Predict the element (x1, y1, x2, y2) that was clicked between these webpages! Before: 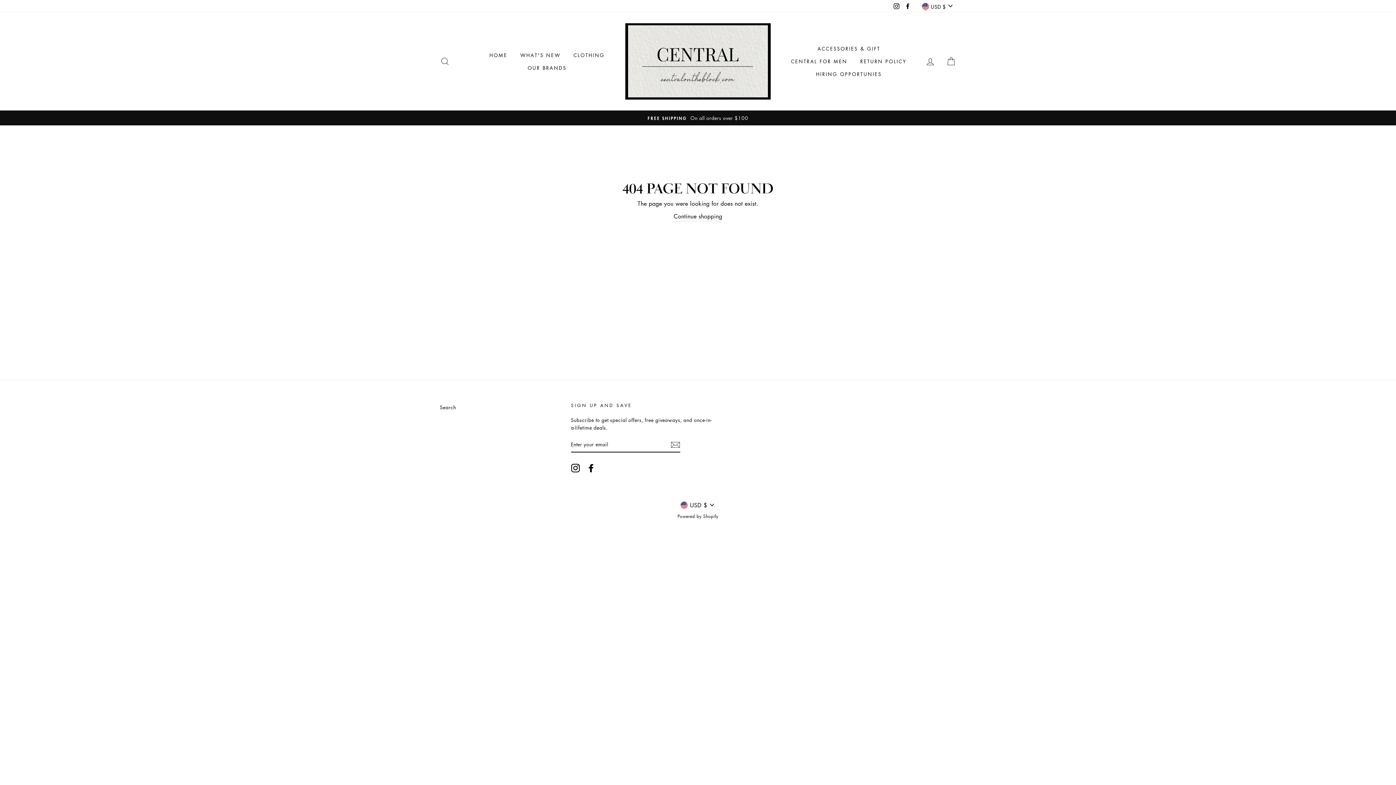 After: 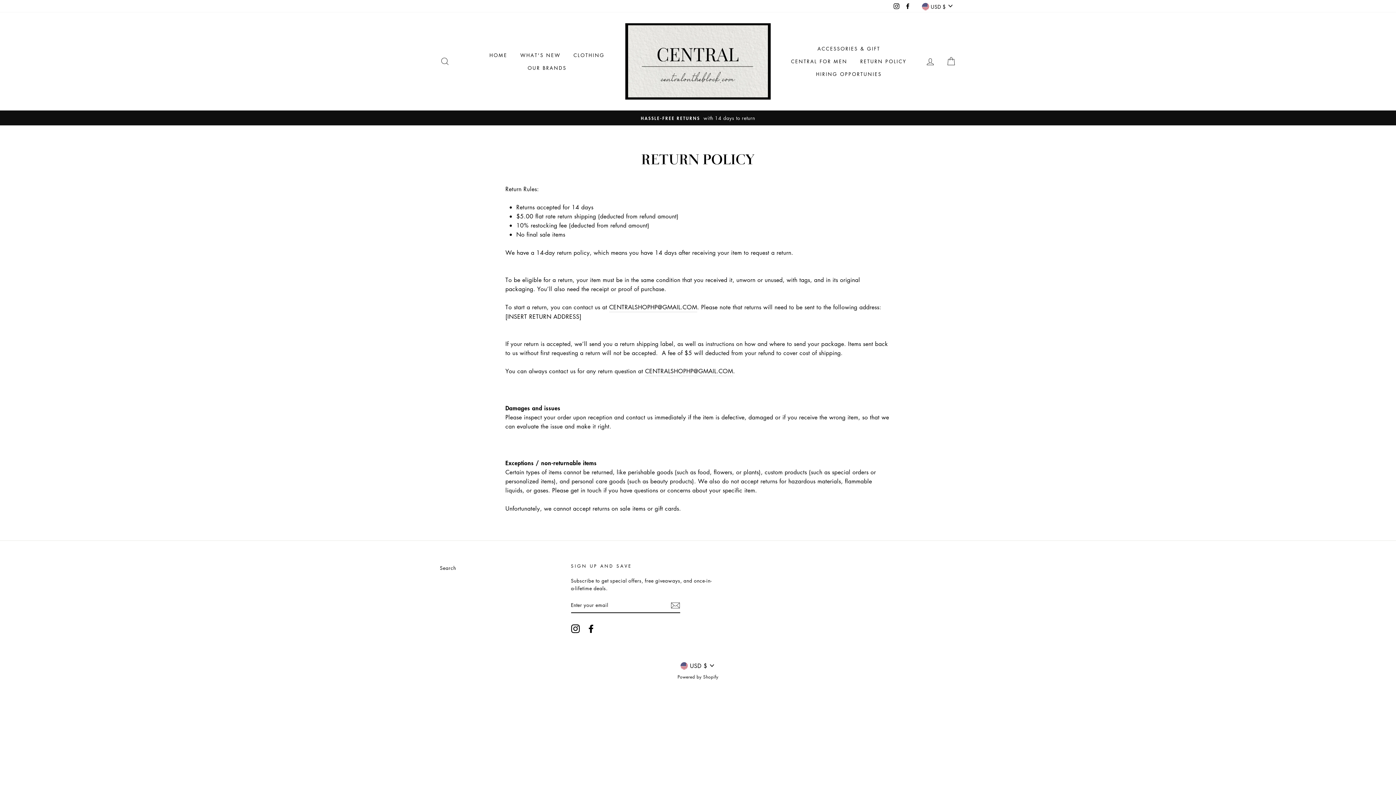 Action: bbox: (855, 55, 912, 67) label: RETURN POLICY